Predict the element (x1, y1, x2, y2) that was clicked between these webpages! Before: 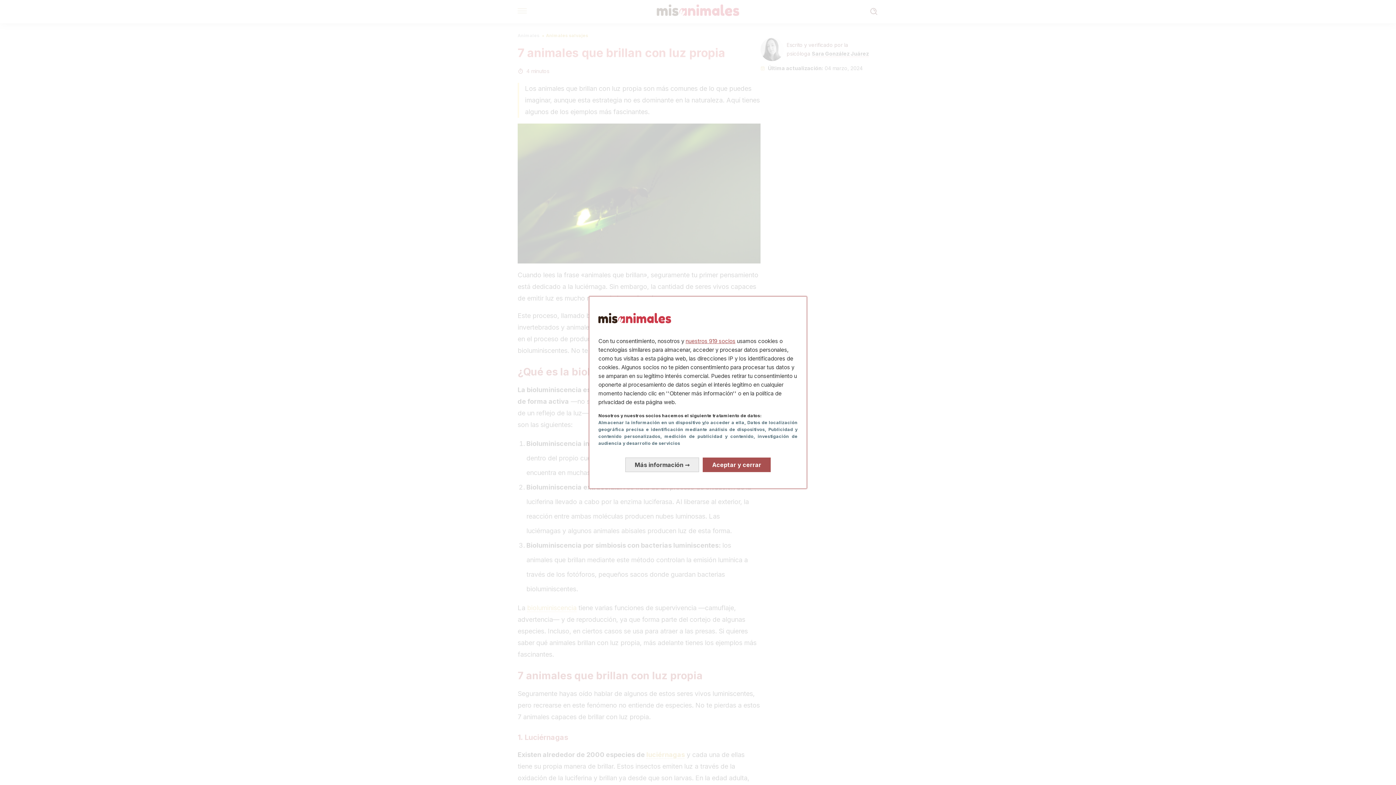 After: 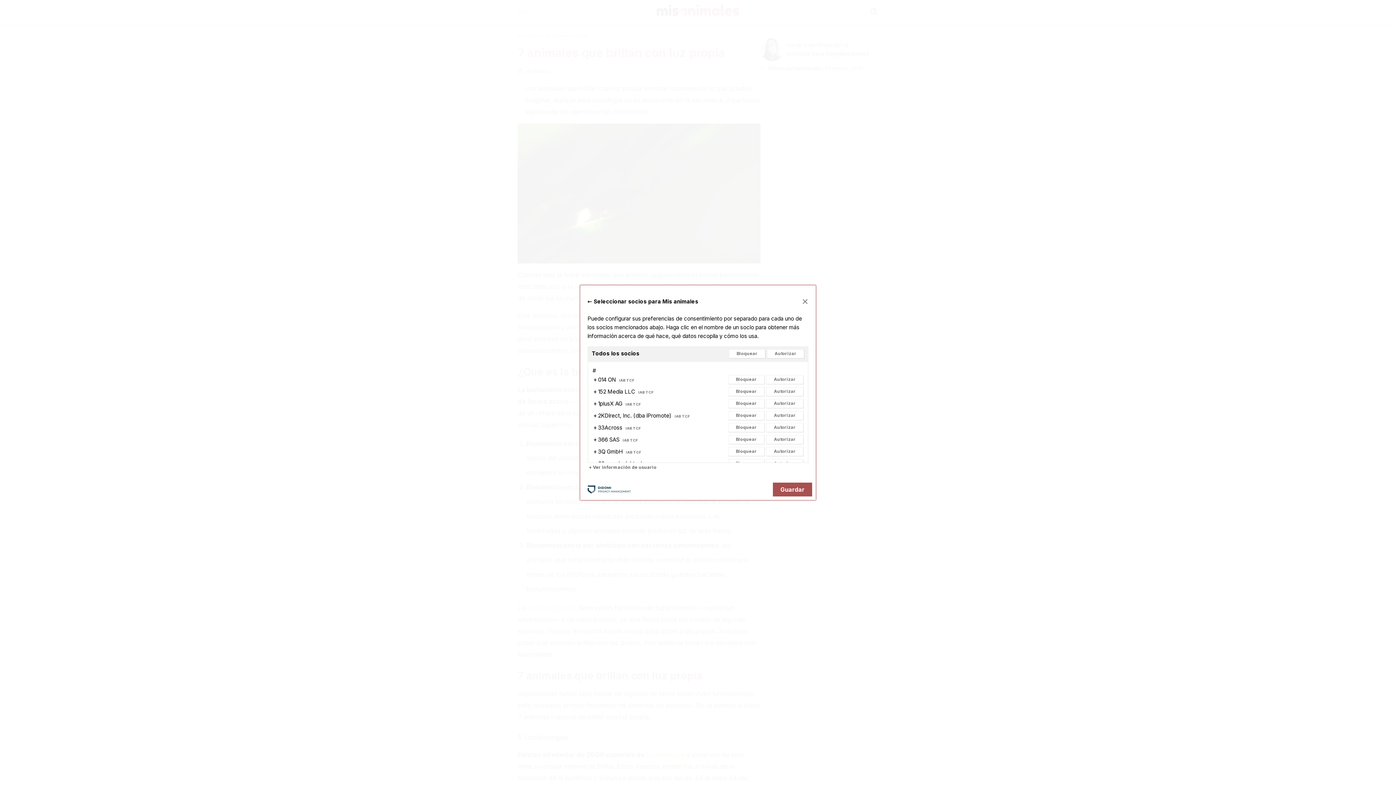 Action: bbox: (685, 337, 735, 344) label: nuestros 919 socios